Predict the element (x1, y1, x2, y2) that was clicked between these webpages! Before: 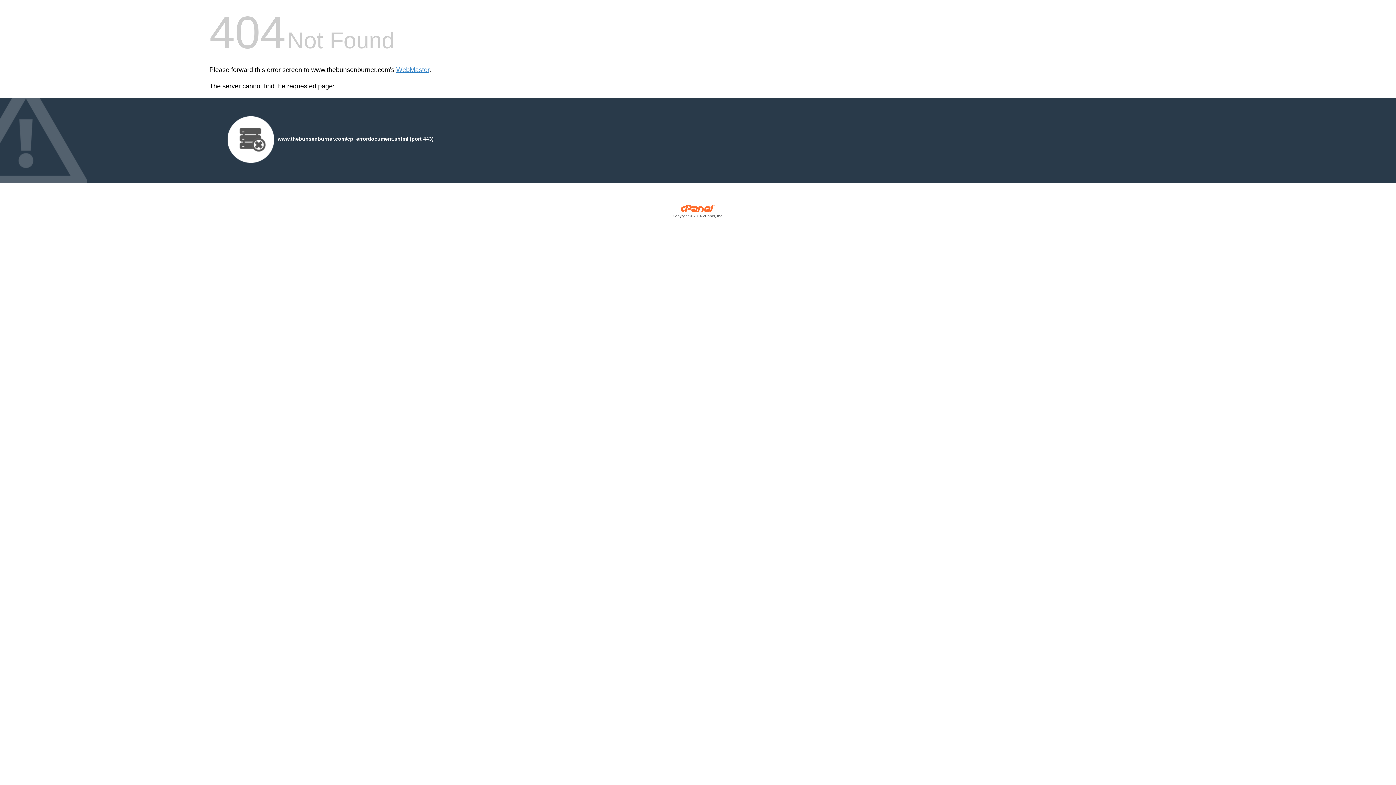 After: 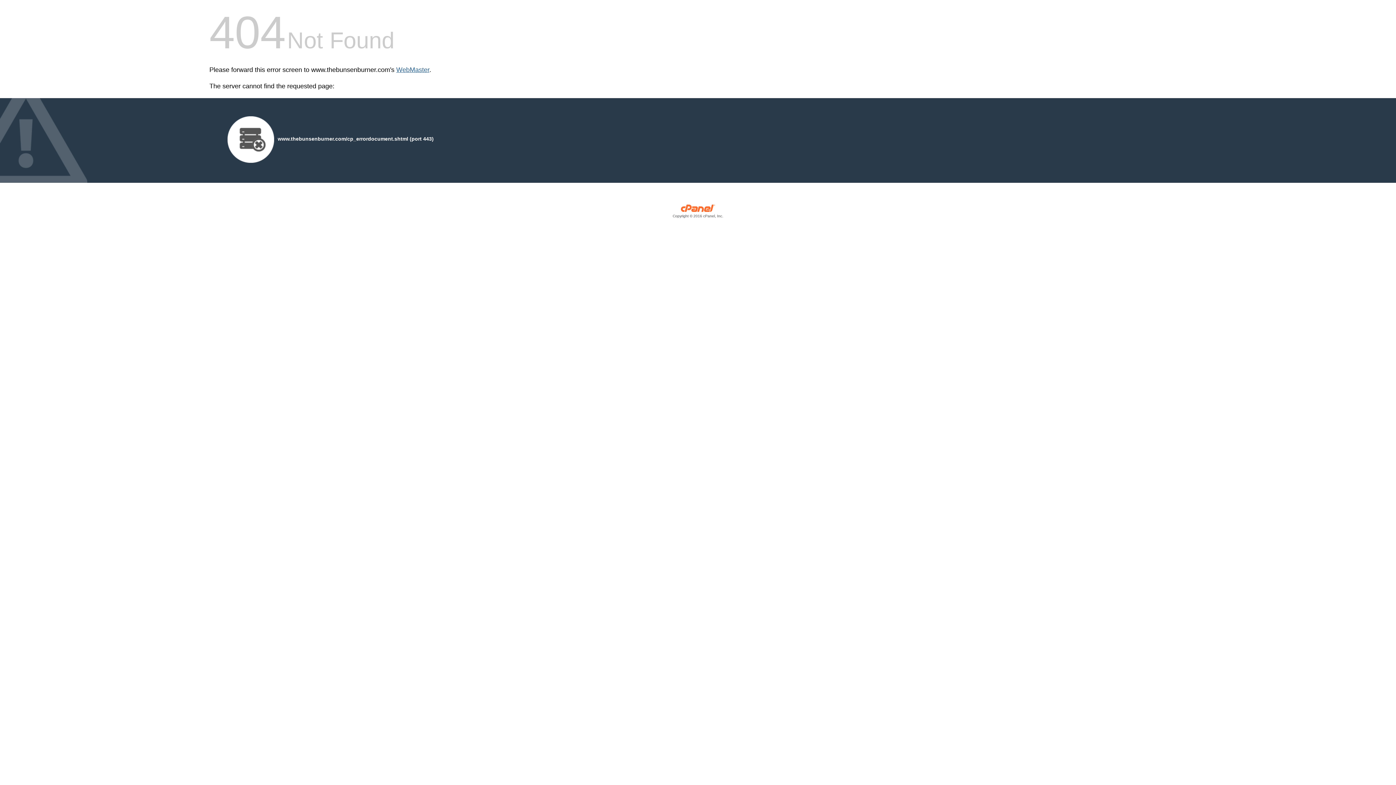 Action: bbox: (396, 66, 429, 73) label: WebMaster